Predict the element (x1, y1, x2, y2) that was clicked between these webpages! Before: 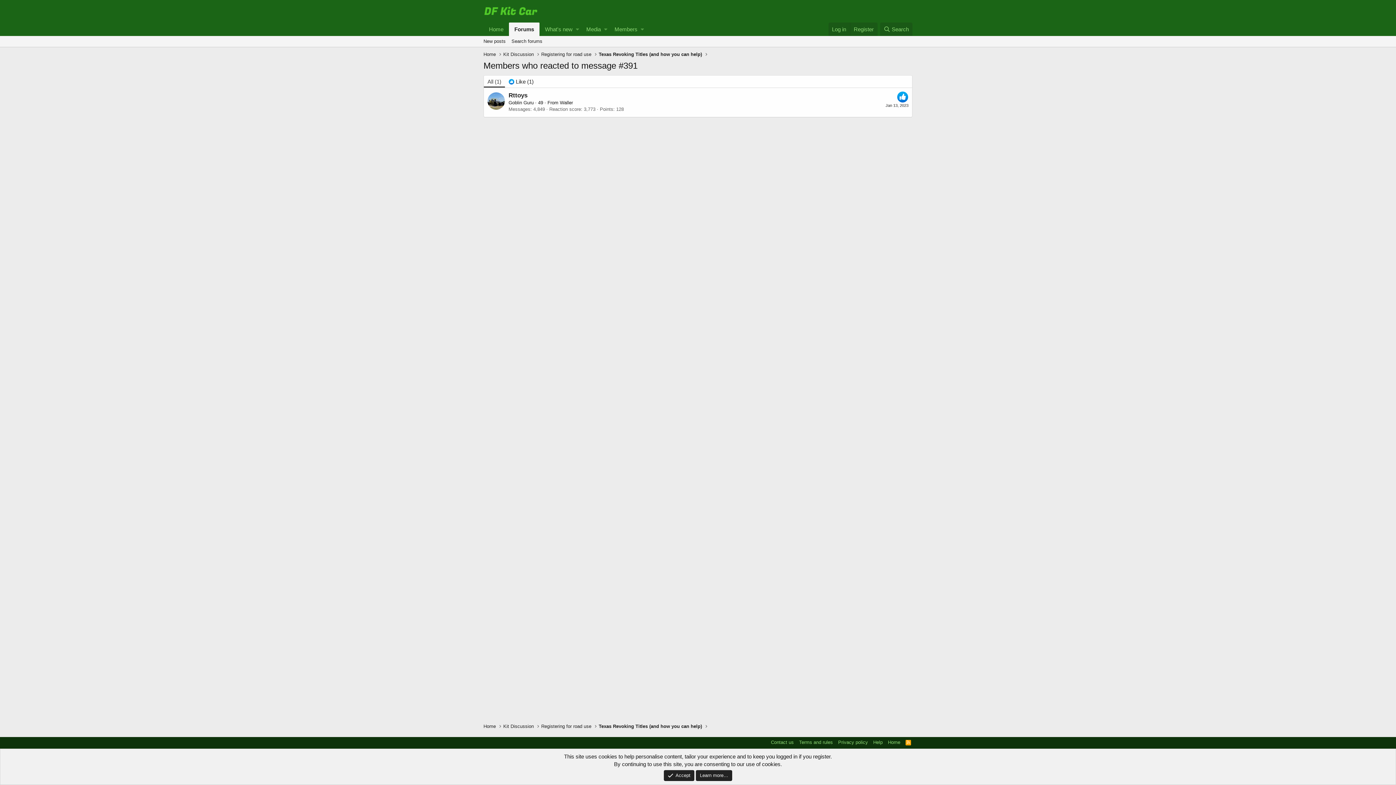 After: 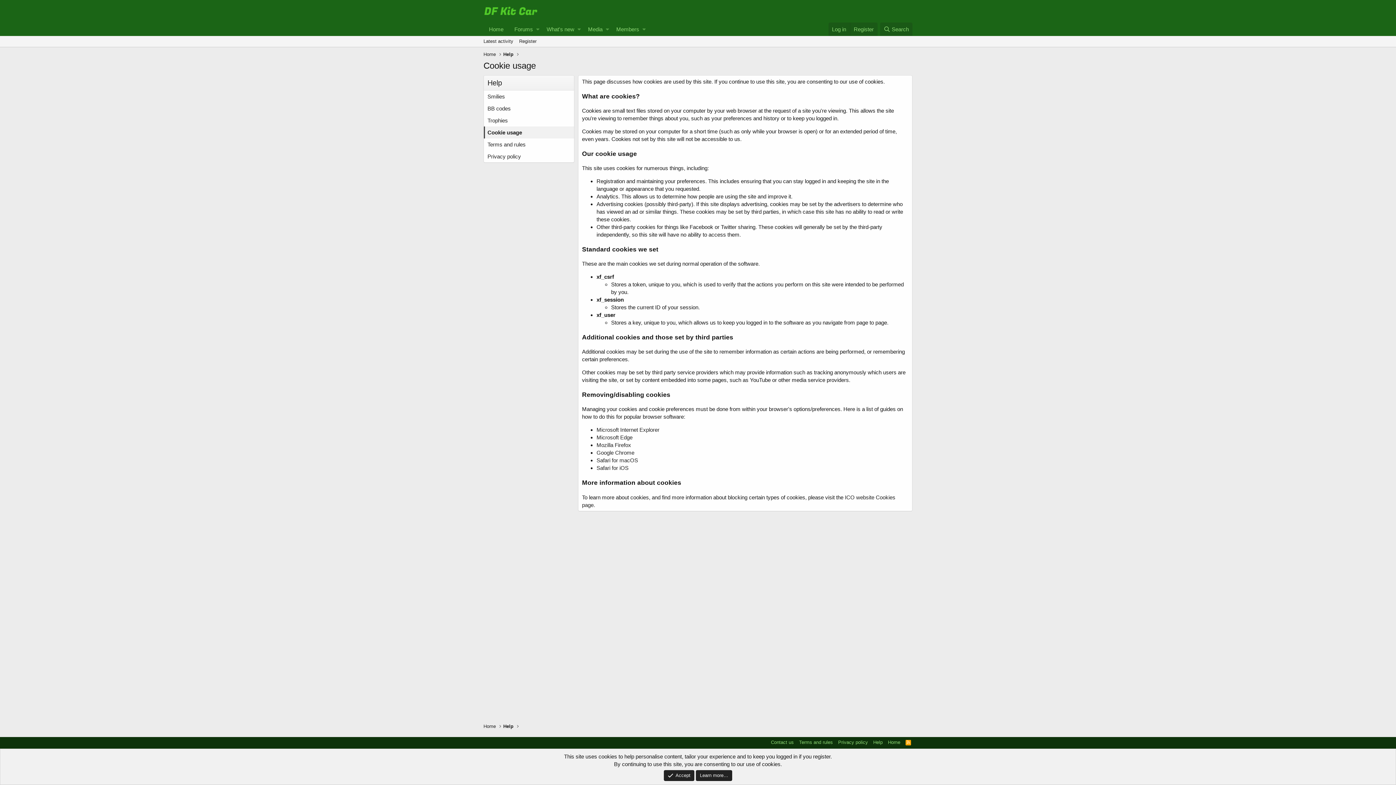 Action: bbox: (696, 770, 732, 781) label: Learn more…